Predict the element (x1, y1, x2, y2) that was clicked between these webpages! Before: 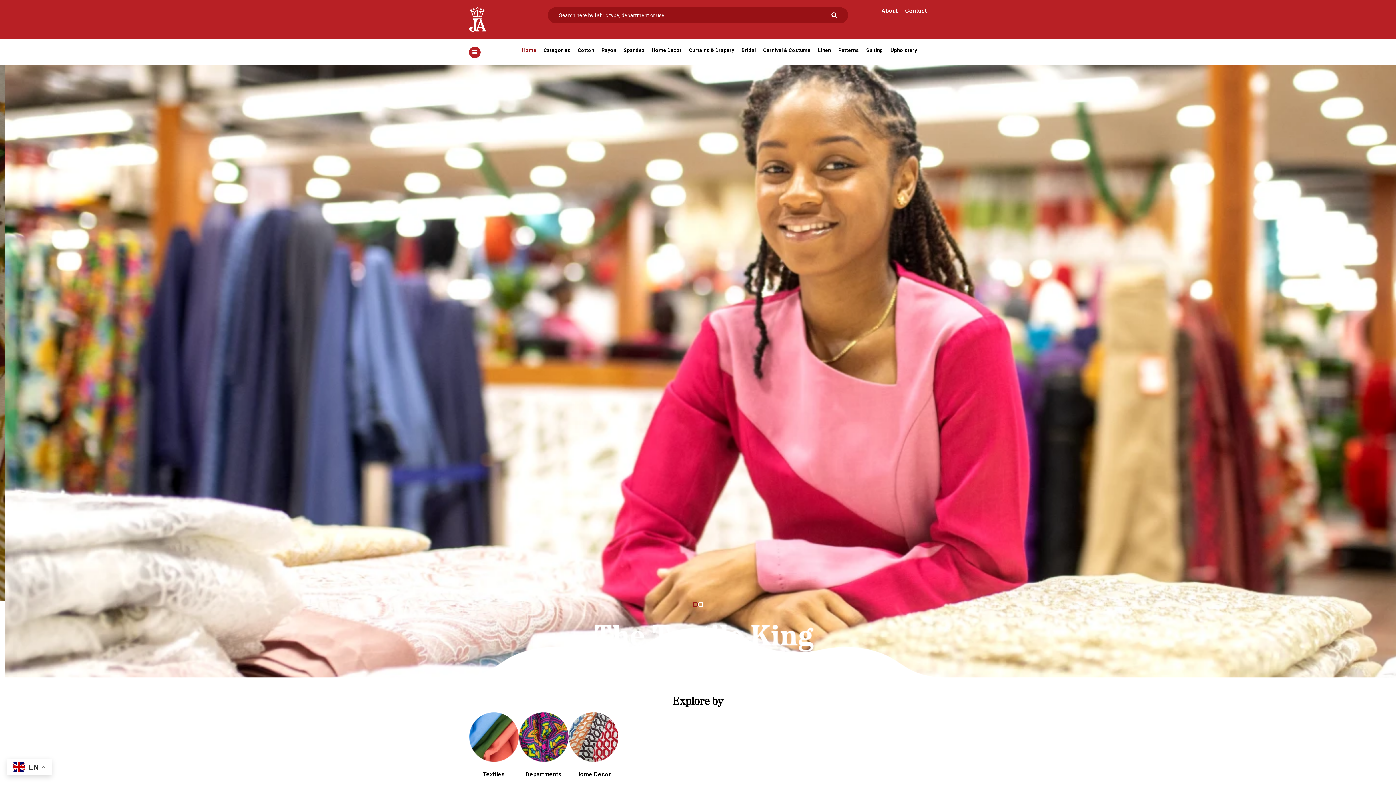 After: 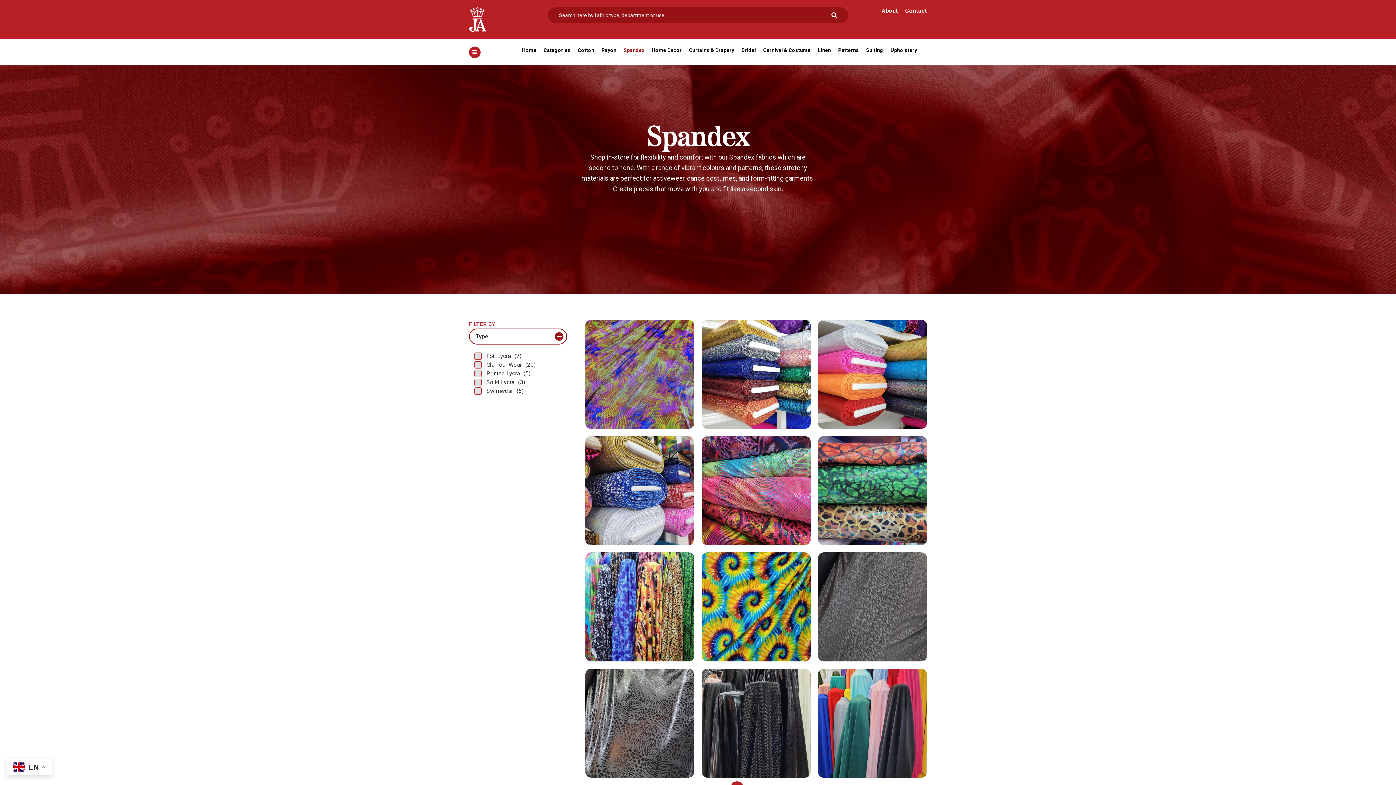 Action: bbox: (623, 46, 644, 53) label: Spandex